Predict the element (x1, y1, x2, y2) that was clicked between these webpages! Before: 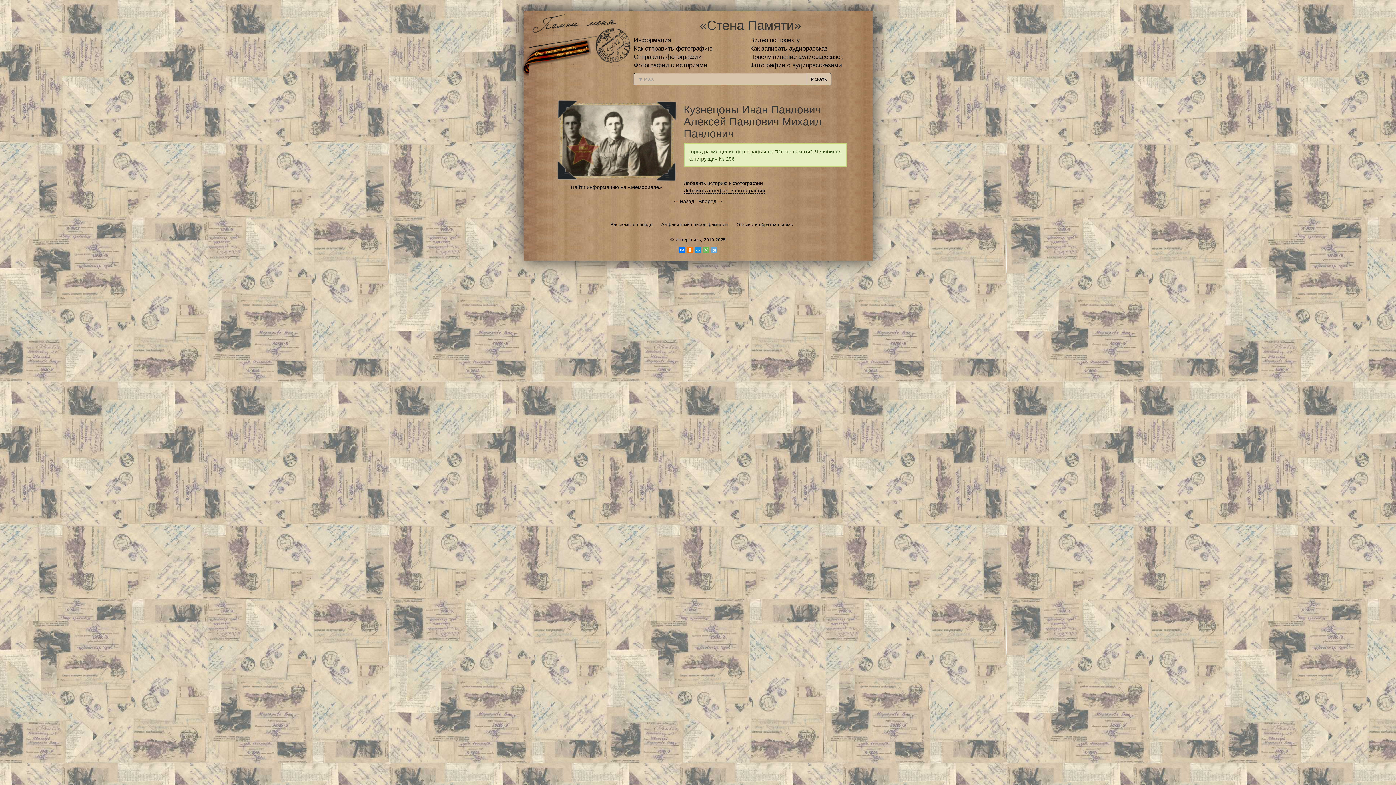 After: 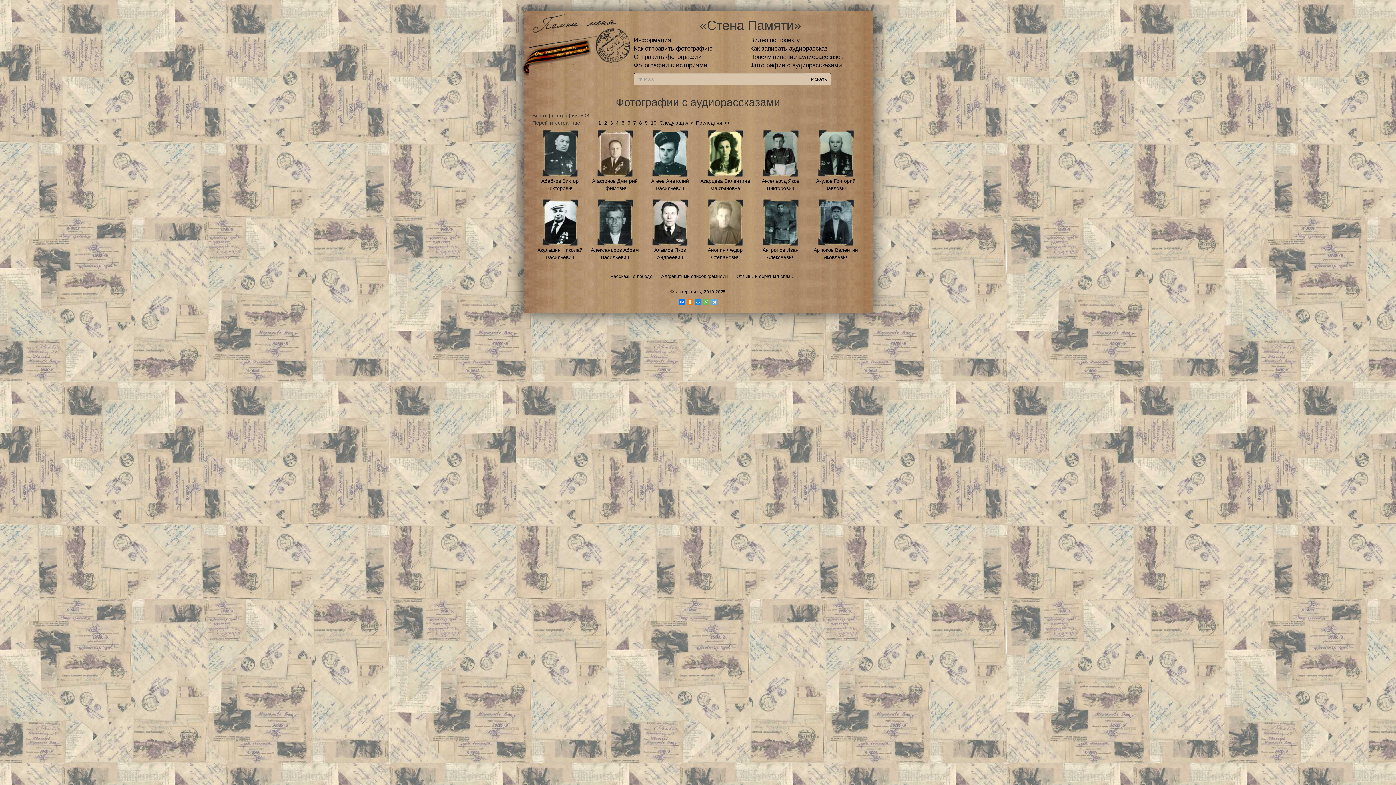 Action: label: Фотографии с аудиорассказами bbox: (750, 61, 842, 68)